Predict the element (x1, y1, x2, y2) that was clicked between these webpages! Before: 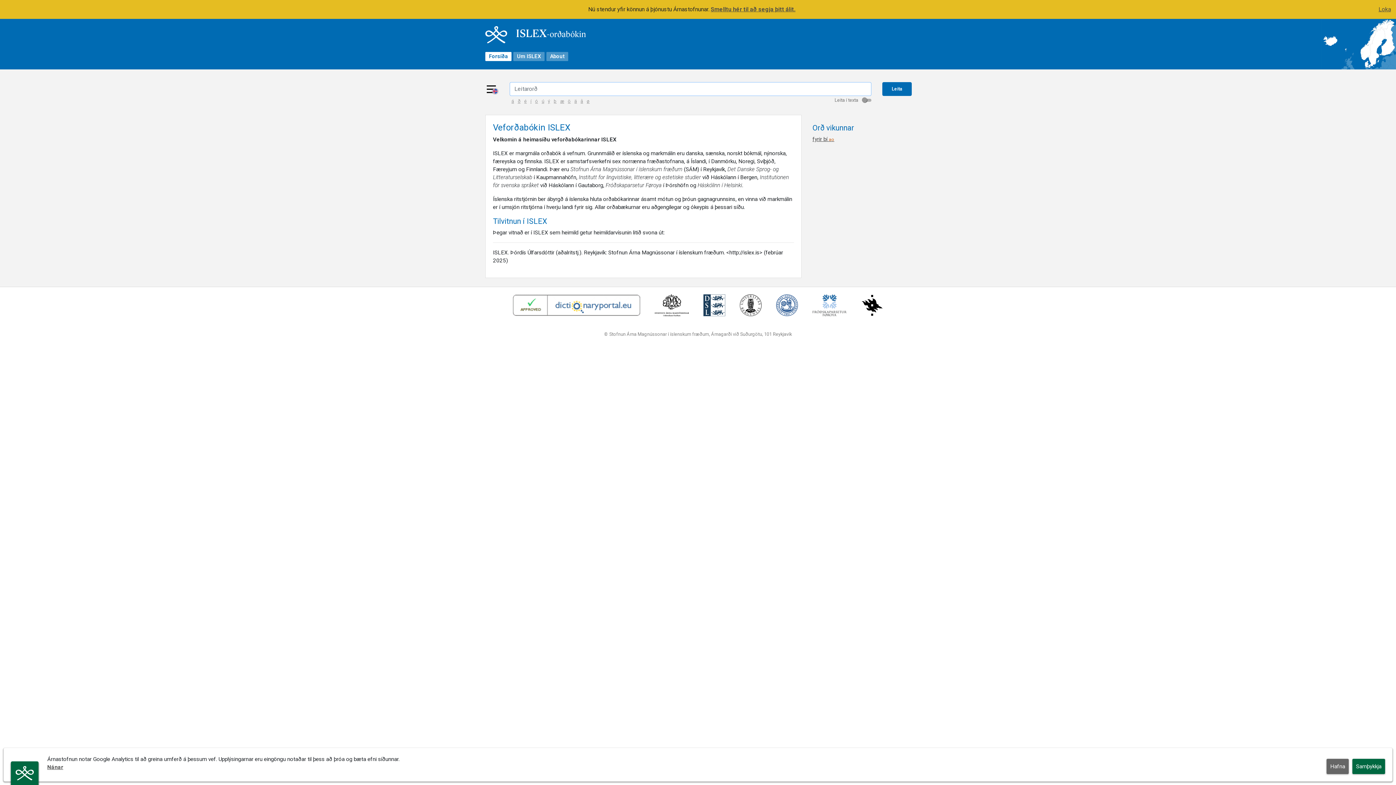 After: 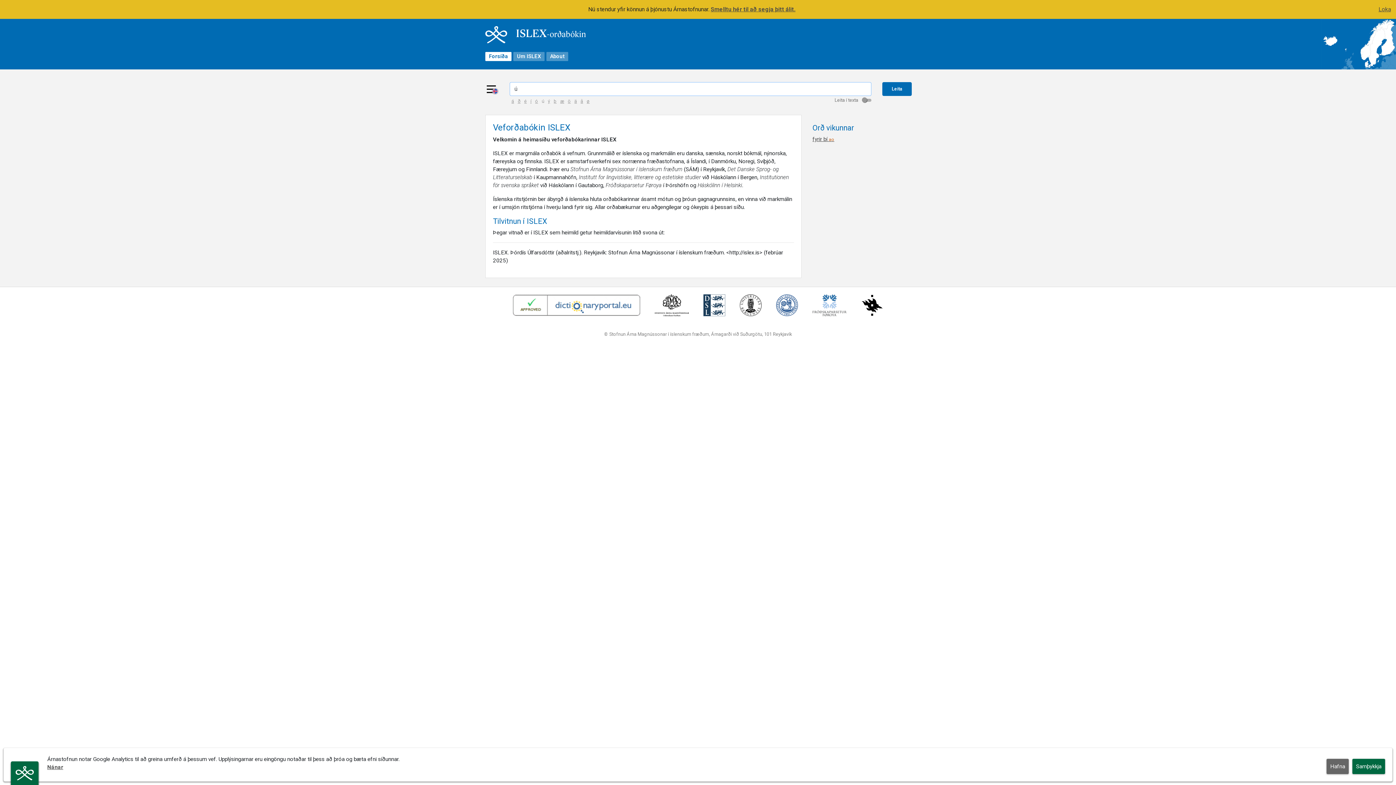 Action: label: ú bbox: (540, 98, 546, 103)